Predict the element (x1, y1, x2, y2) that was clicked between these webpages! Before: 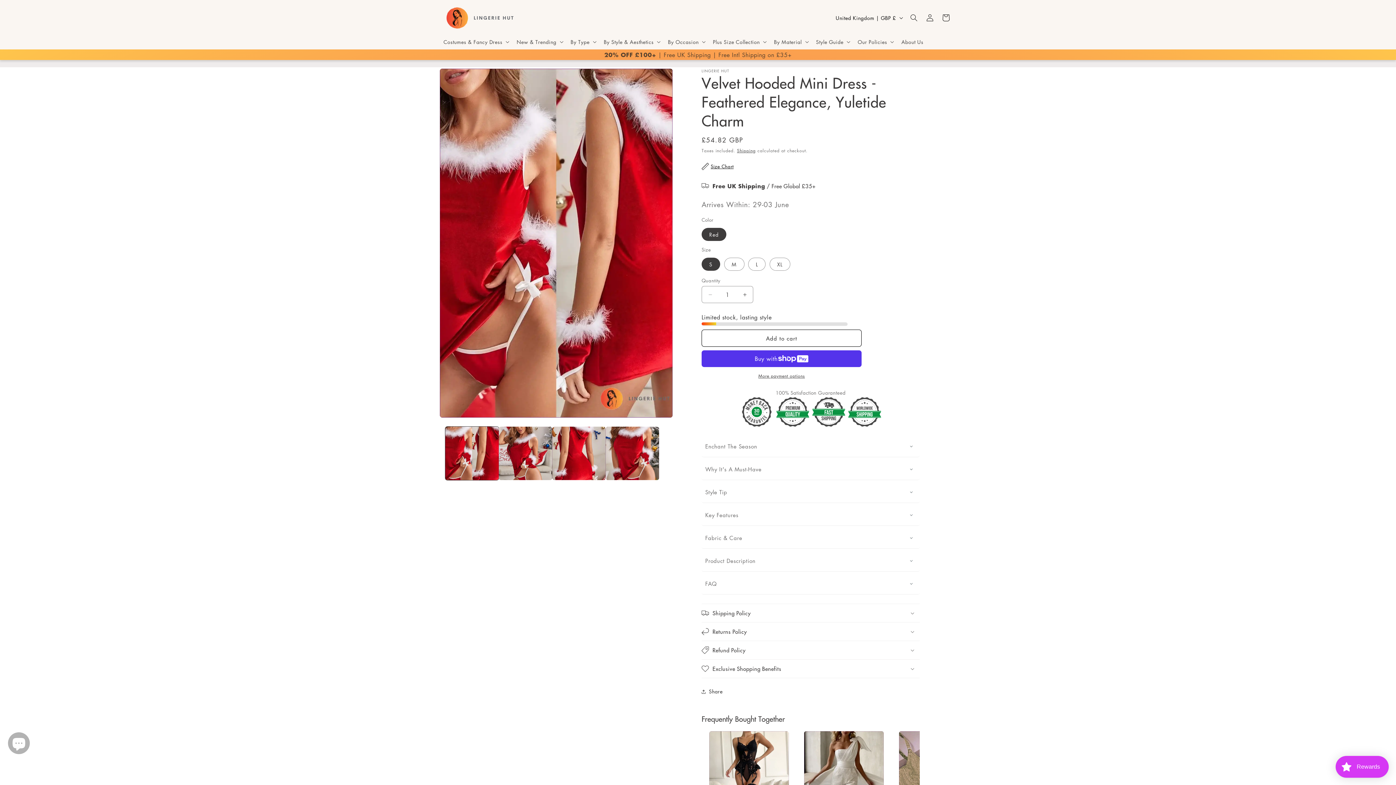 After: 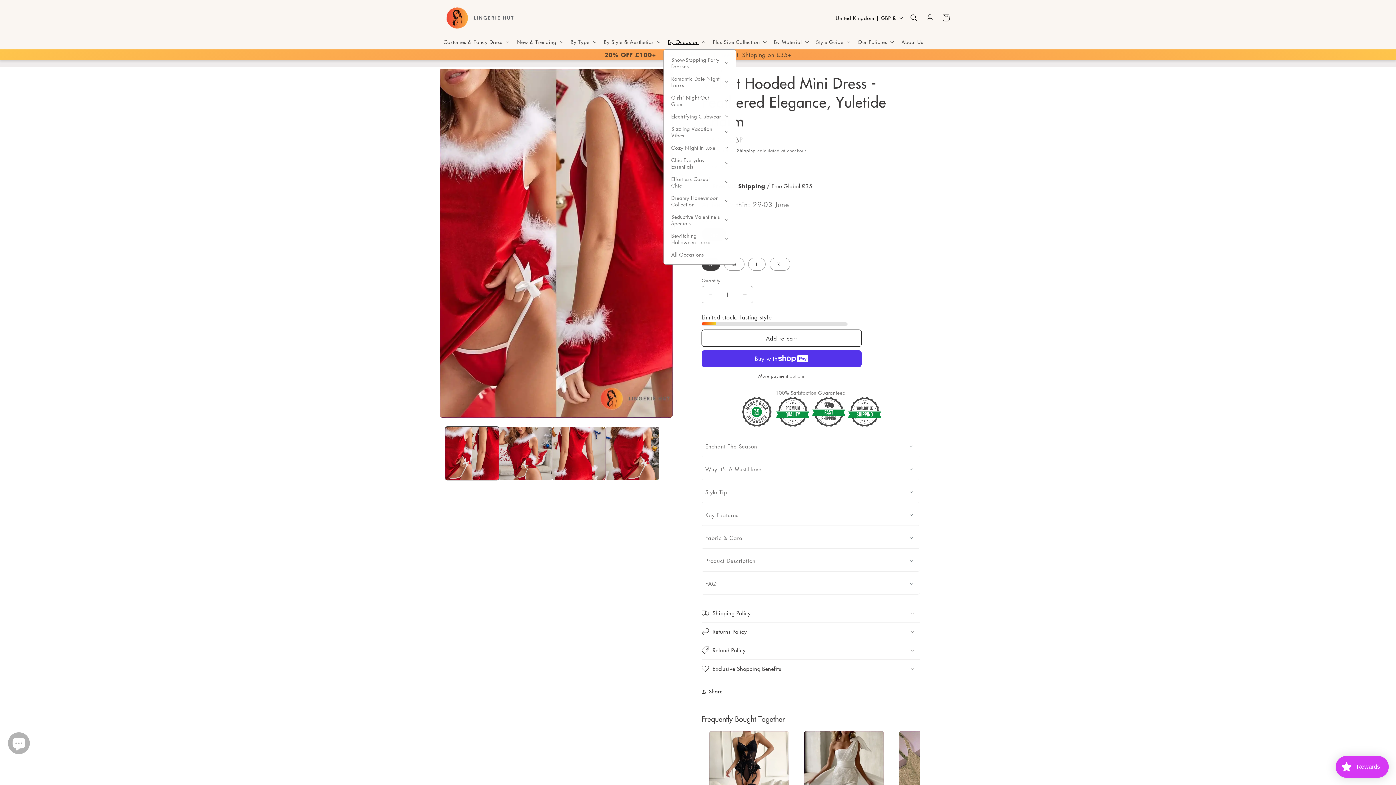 Action: bbox: (663, 34, 708, 49) label: By Occasion